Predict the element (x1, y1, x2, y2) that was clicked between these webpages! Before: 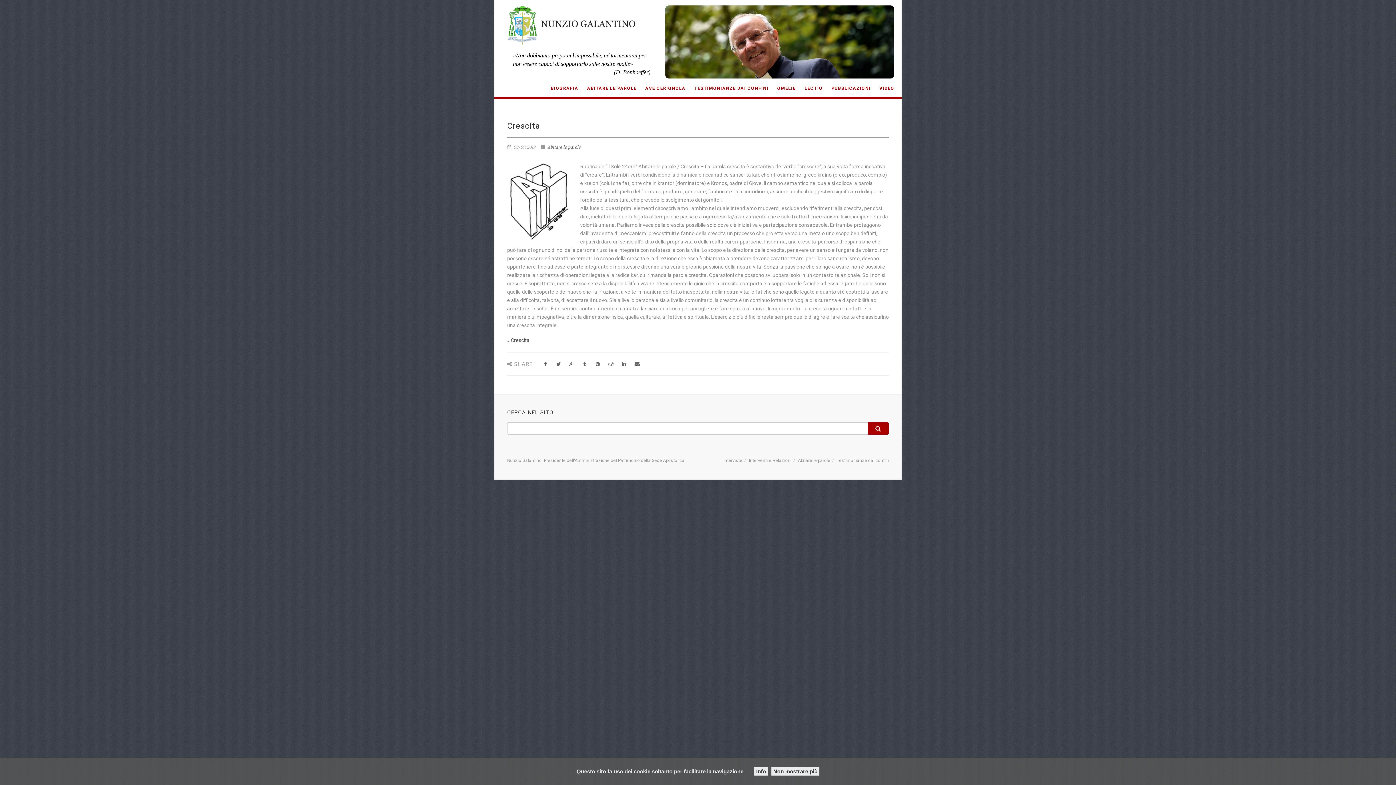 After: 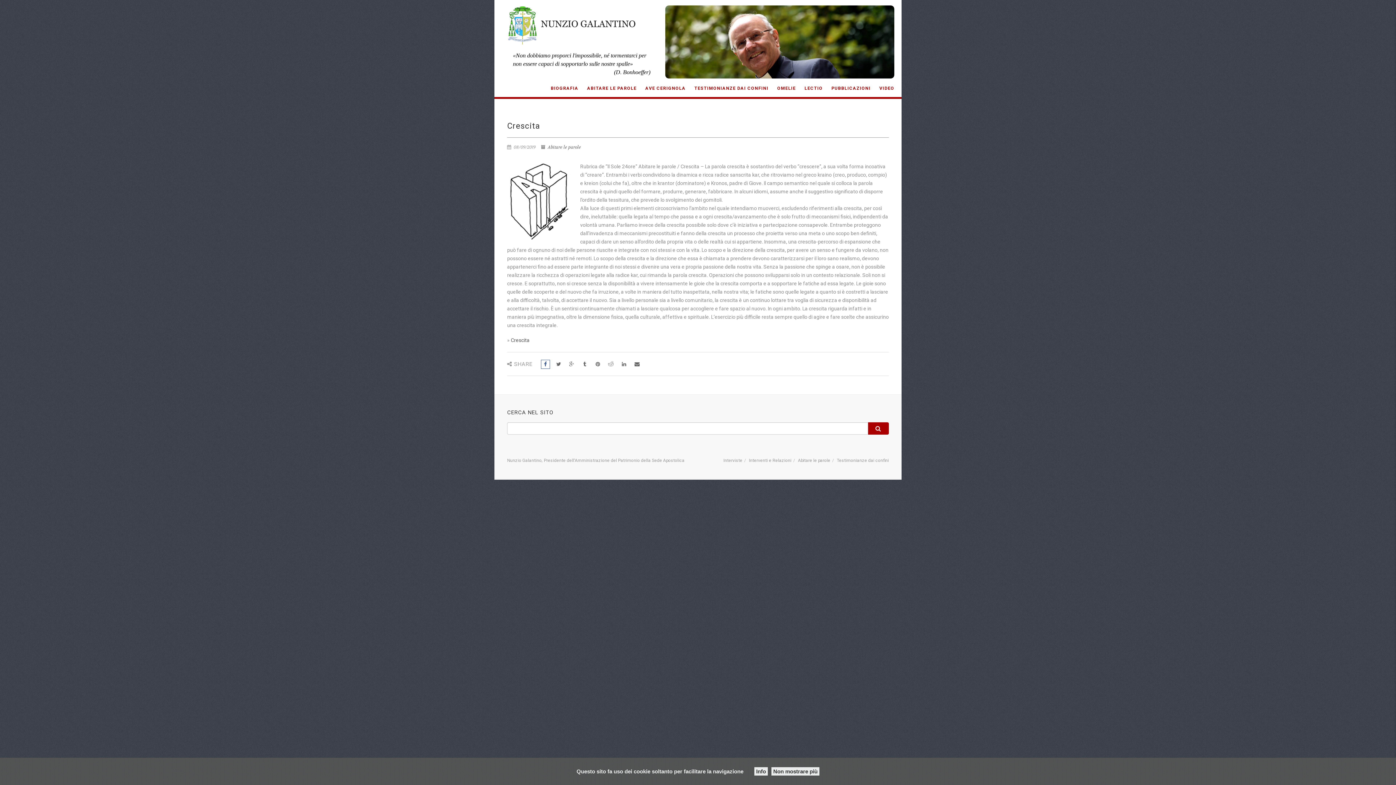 Action: bbox: (541, 360, 550, 369)